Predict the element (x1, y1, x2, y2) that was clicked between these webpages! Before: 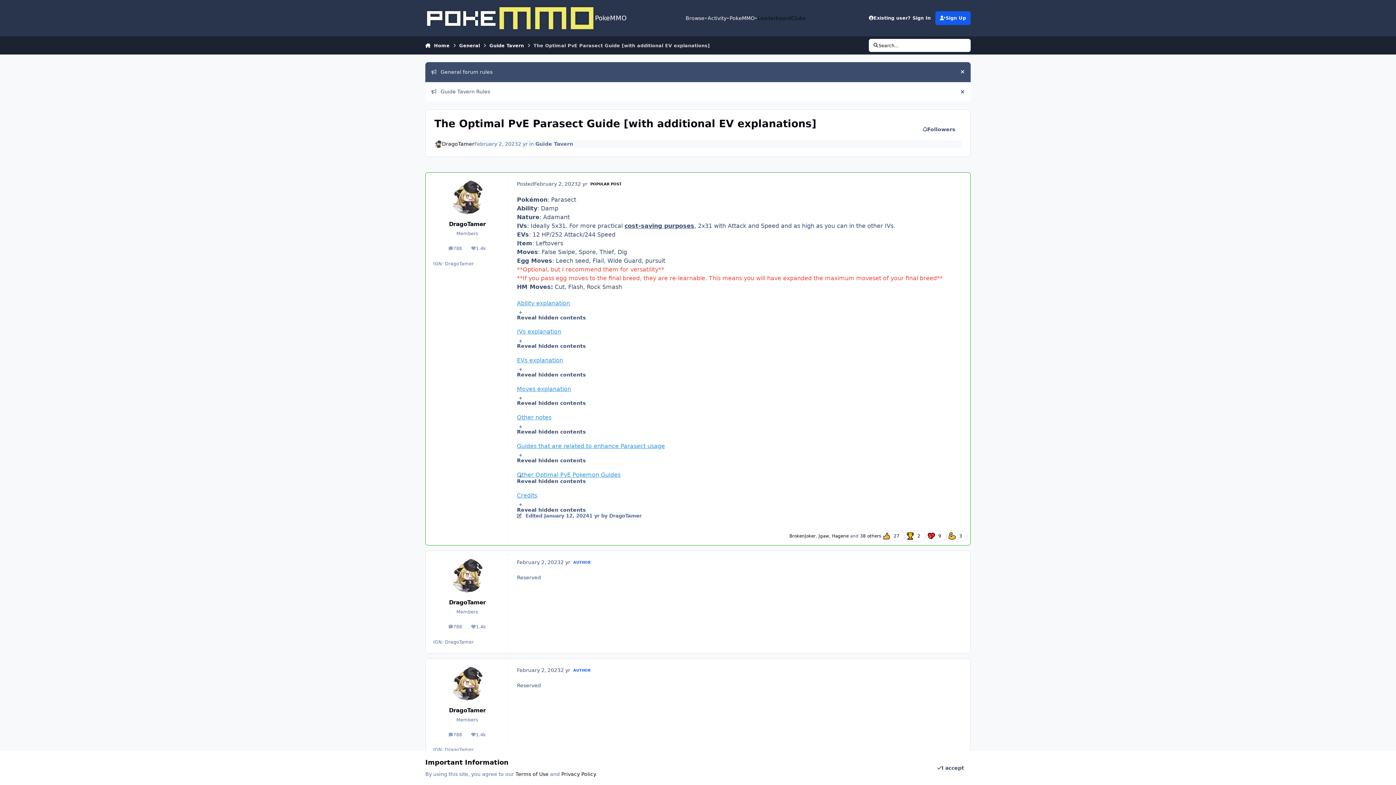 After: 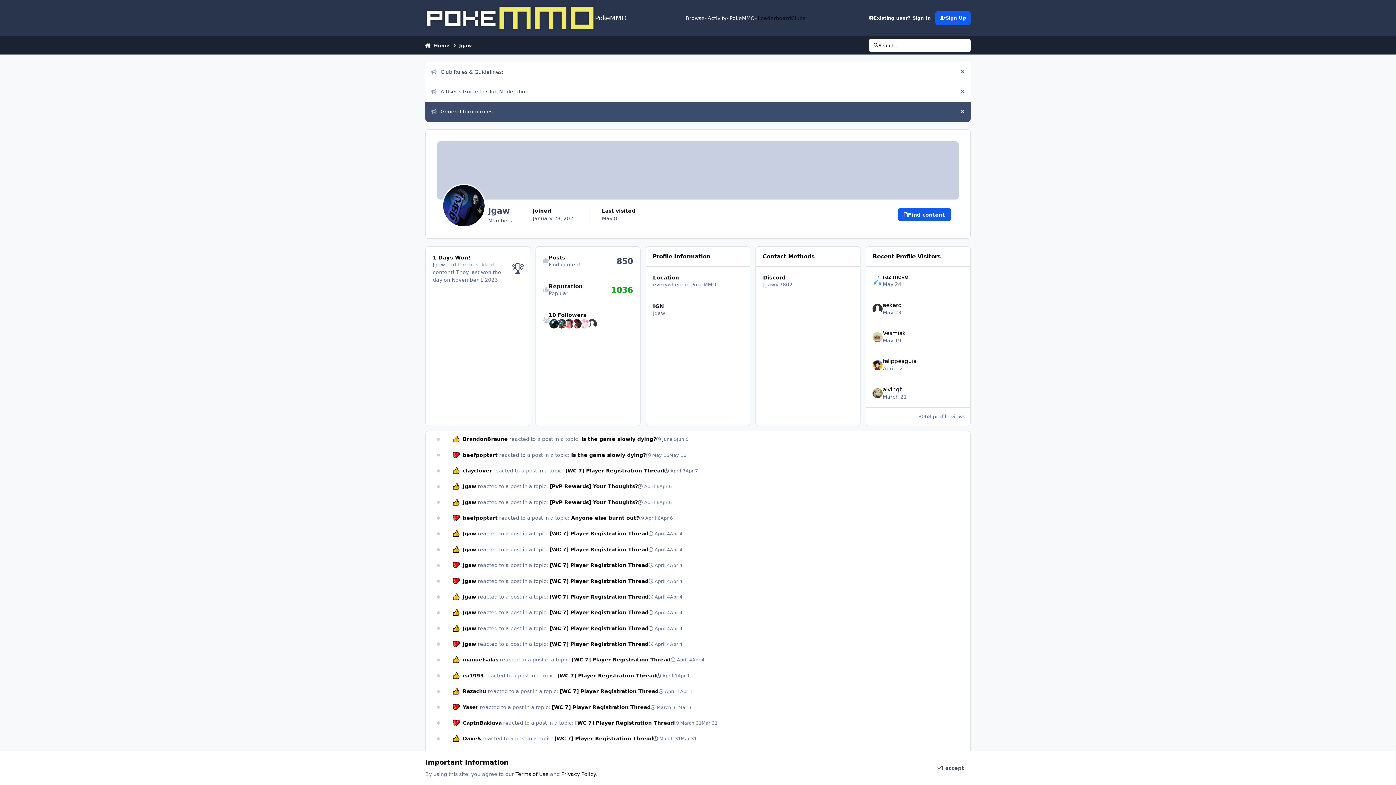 Action: bbox: (818, 533, 829, 539) label: Jgaw